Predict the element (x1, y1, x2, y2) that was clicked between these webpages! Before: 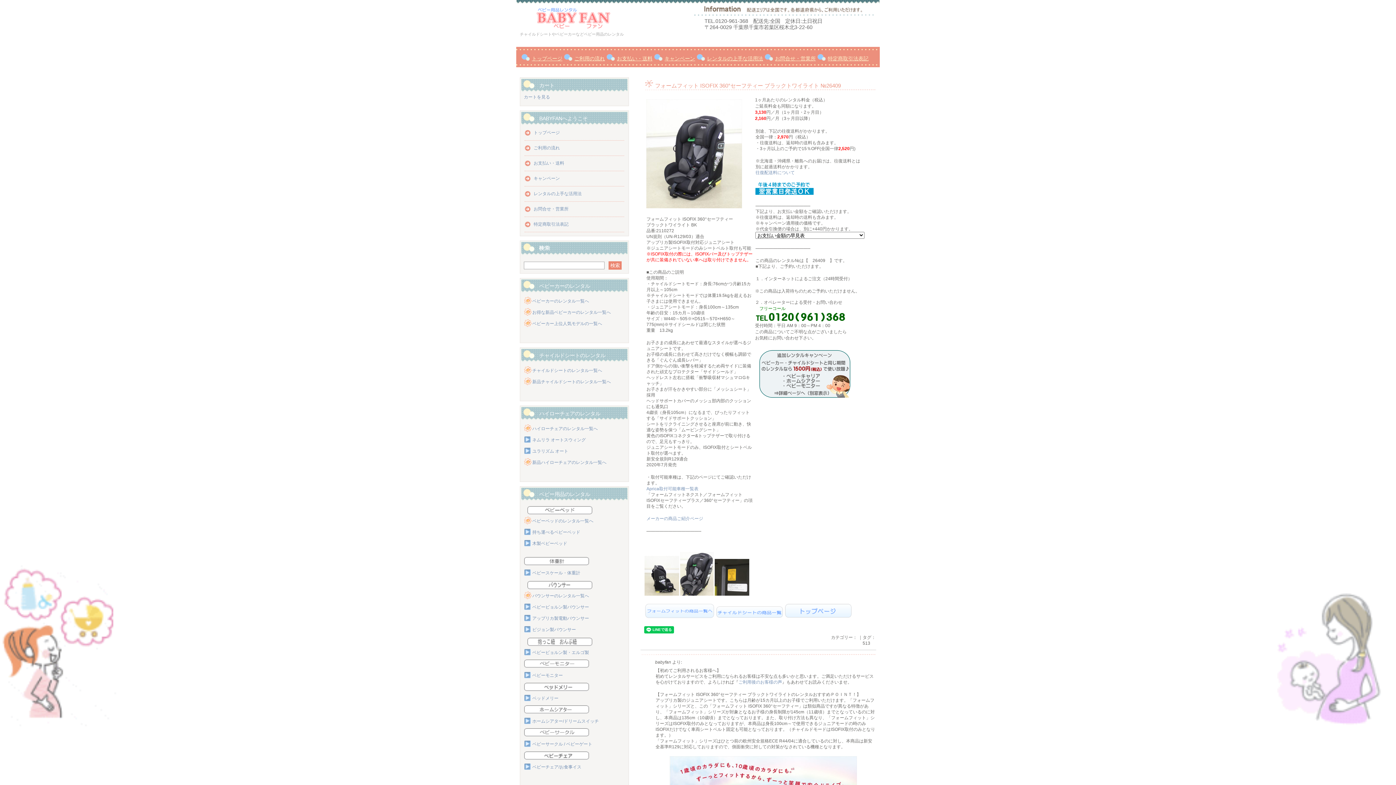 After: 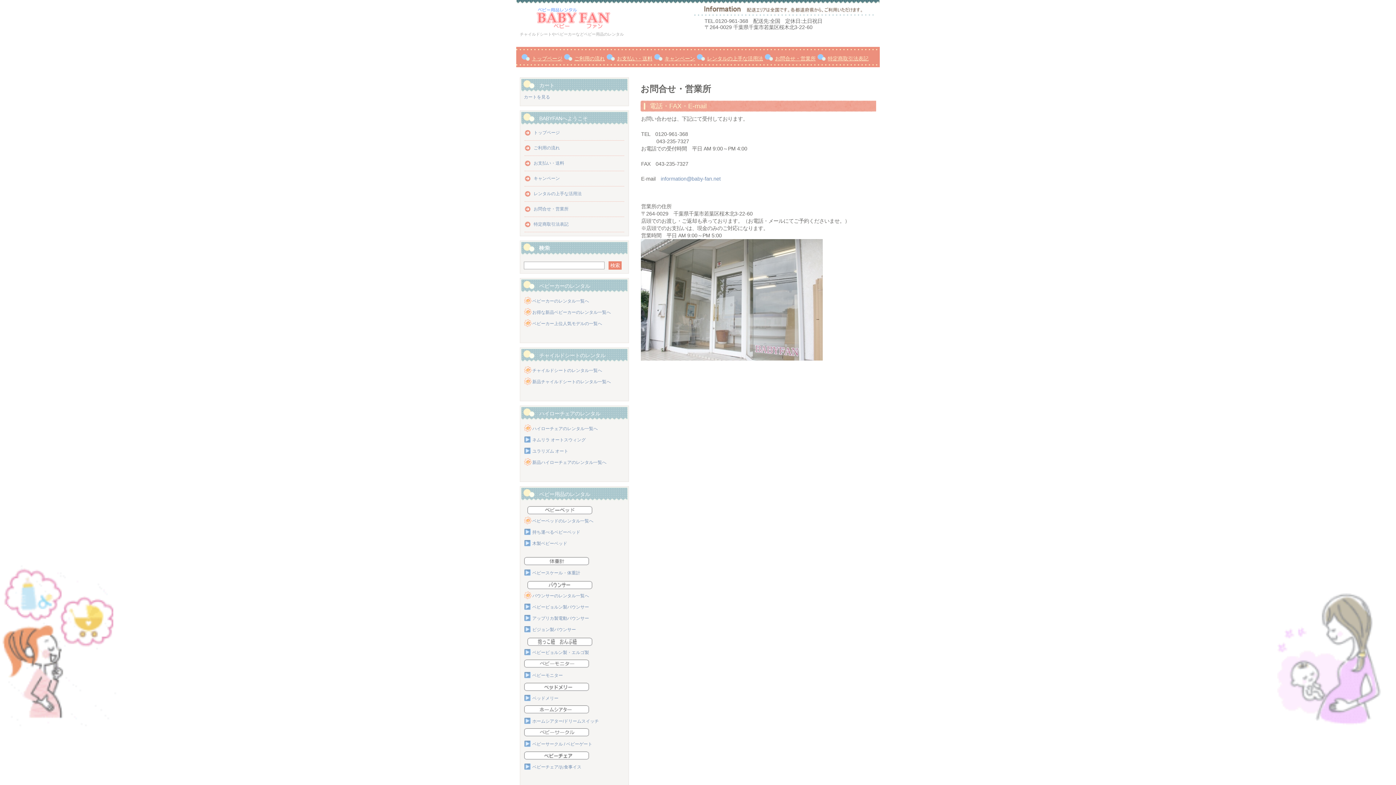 Action: bbox: (765, 46, 817, 67) label: お問合せ・営業所